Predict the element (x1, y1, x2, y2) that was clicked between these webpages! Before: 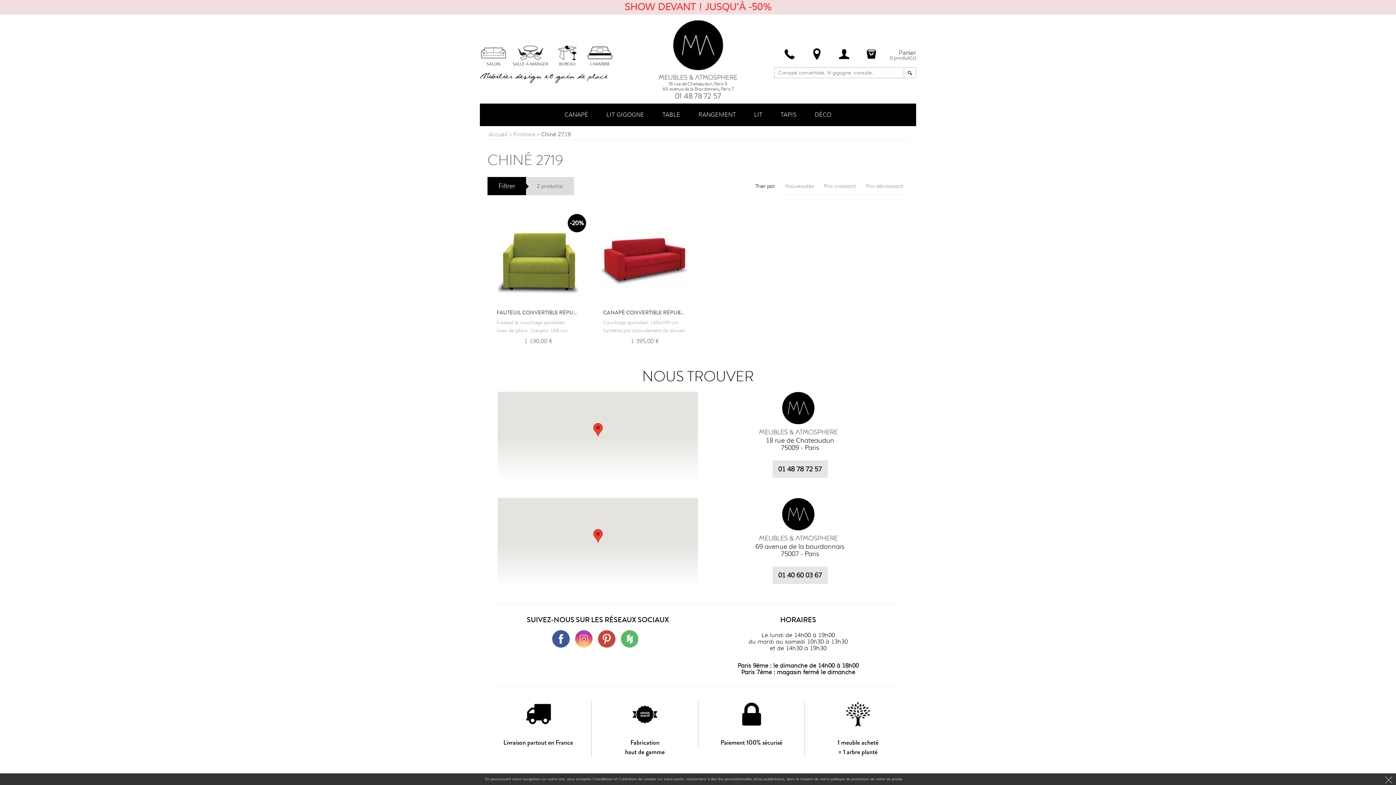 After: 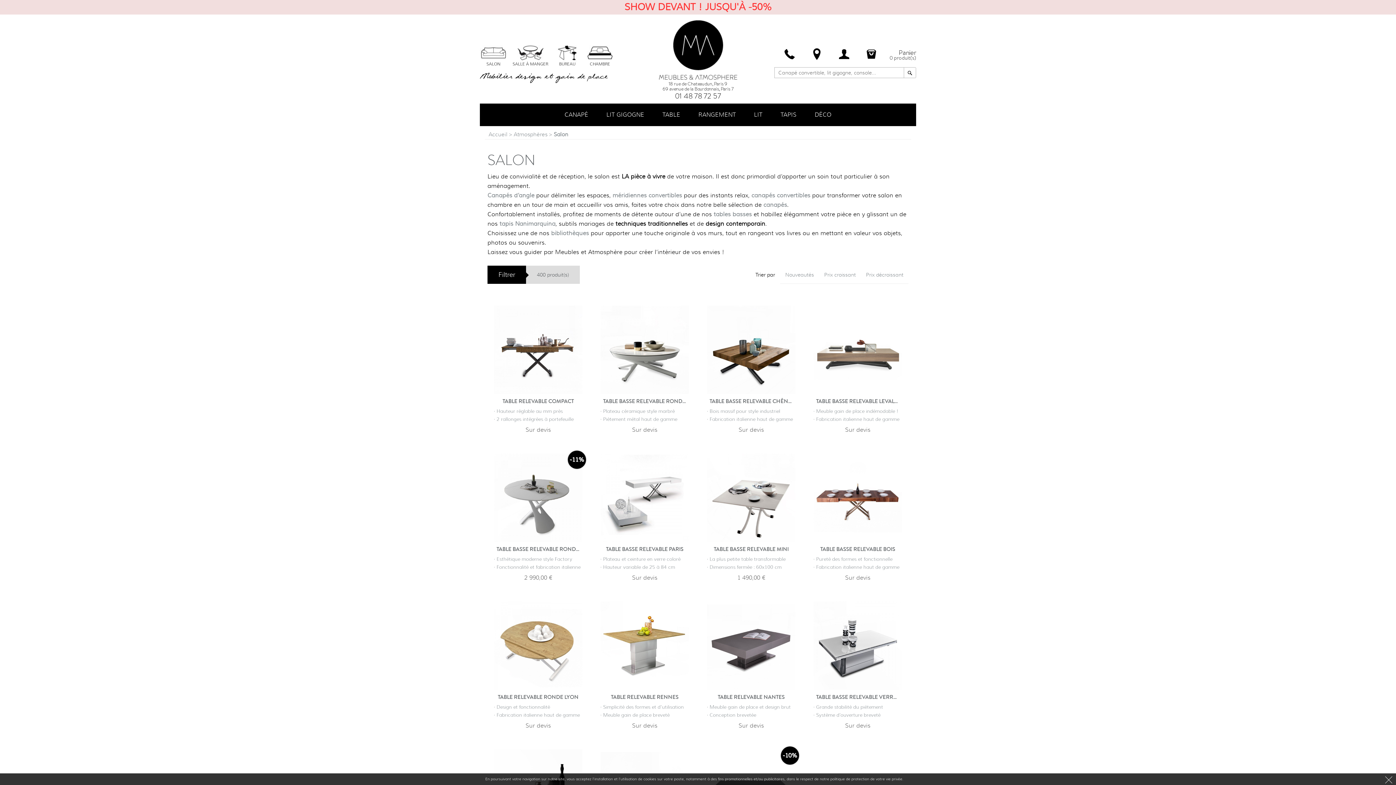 Action: bbox: (480, 39, 507, 68) label: SALON